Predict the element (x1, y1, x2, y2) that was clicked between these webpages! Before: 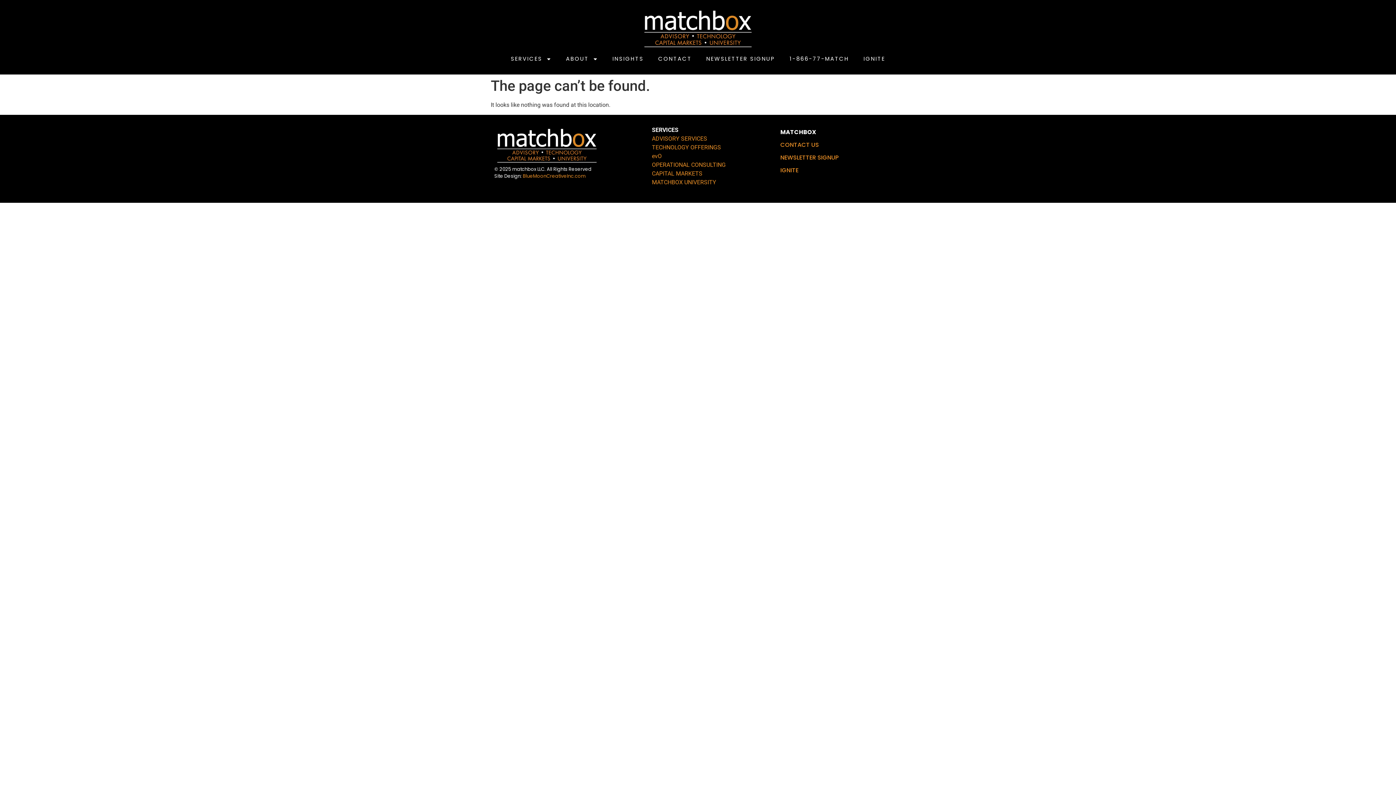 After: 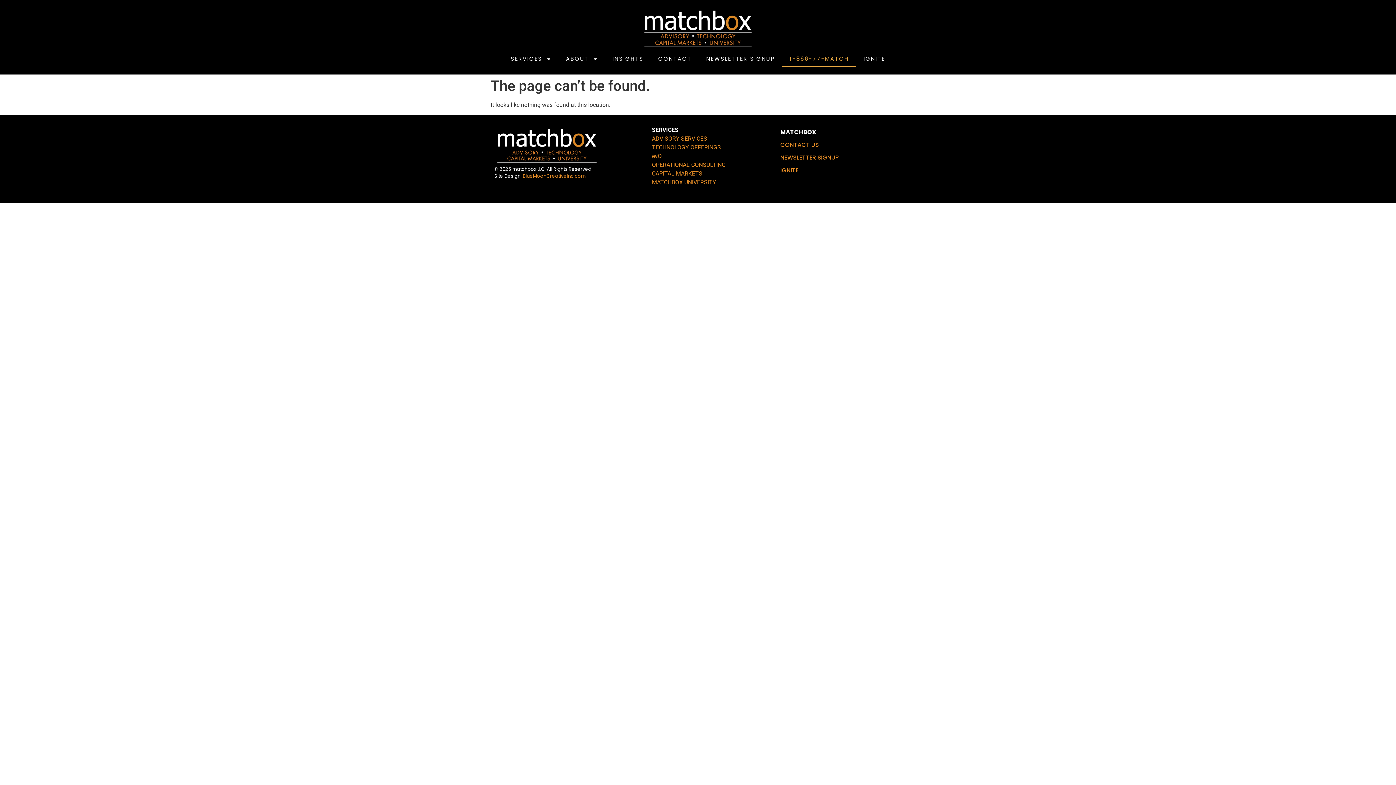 Action: label: 1-866-77-MATCH bbox: (782, 50, 856, 67)